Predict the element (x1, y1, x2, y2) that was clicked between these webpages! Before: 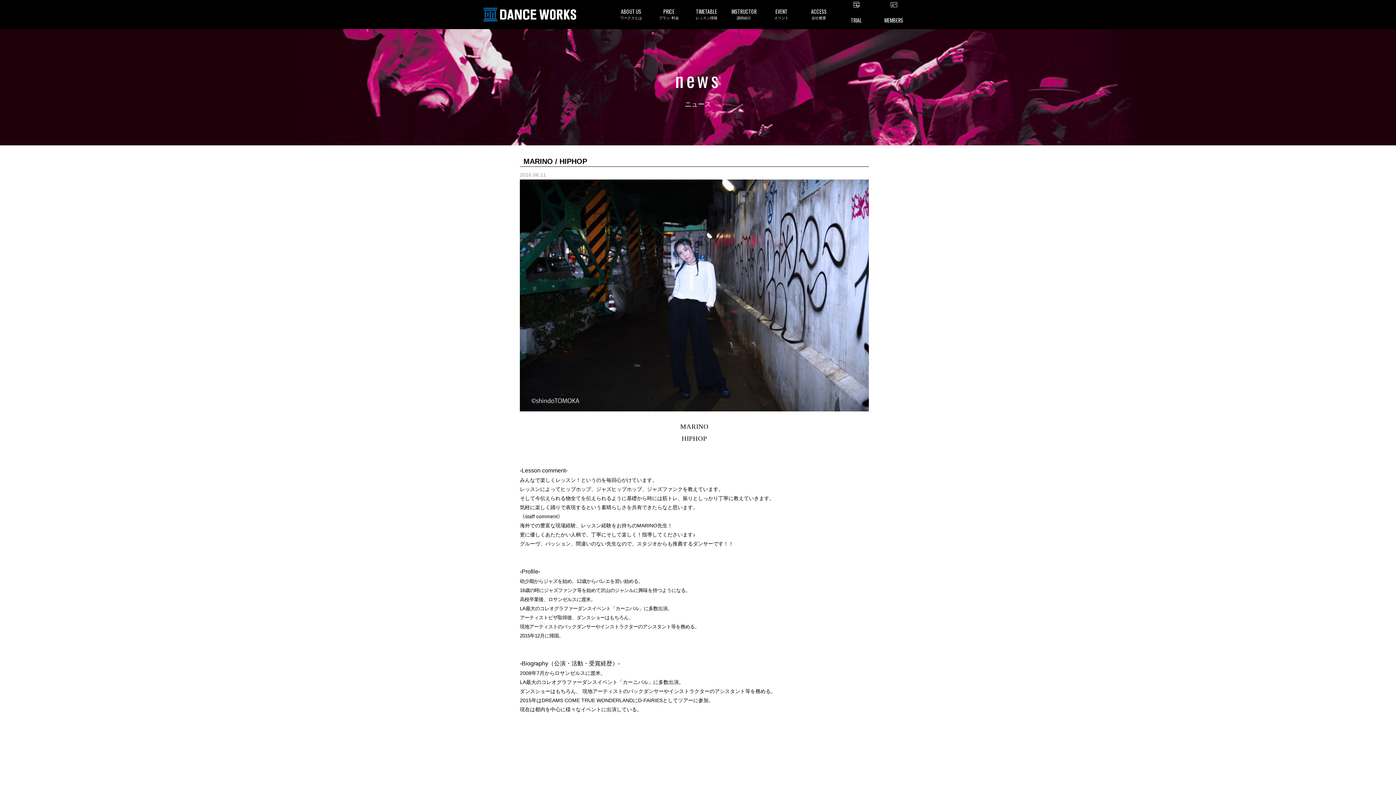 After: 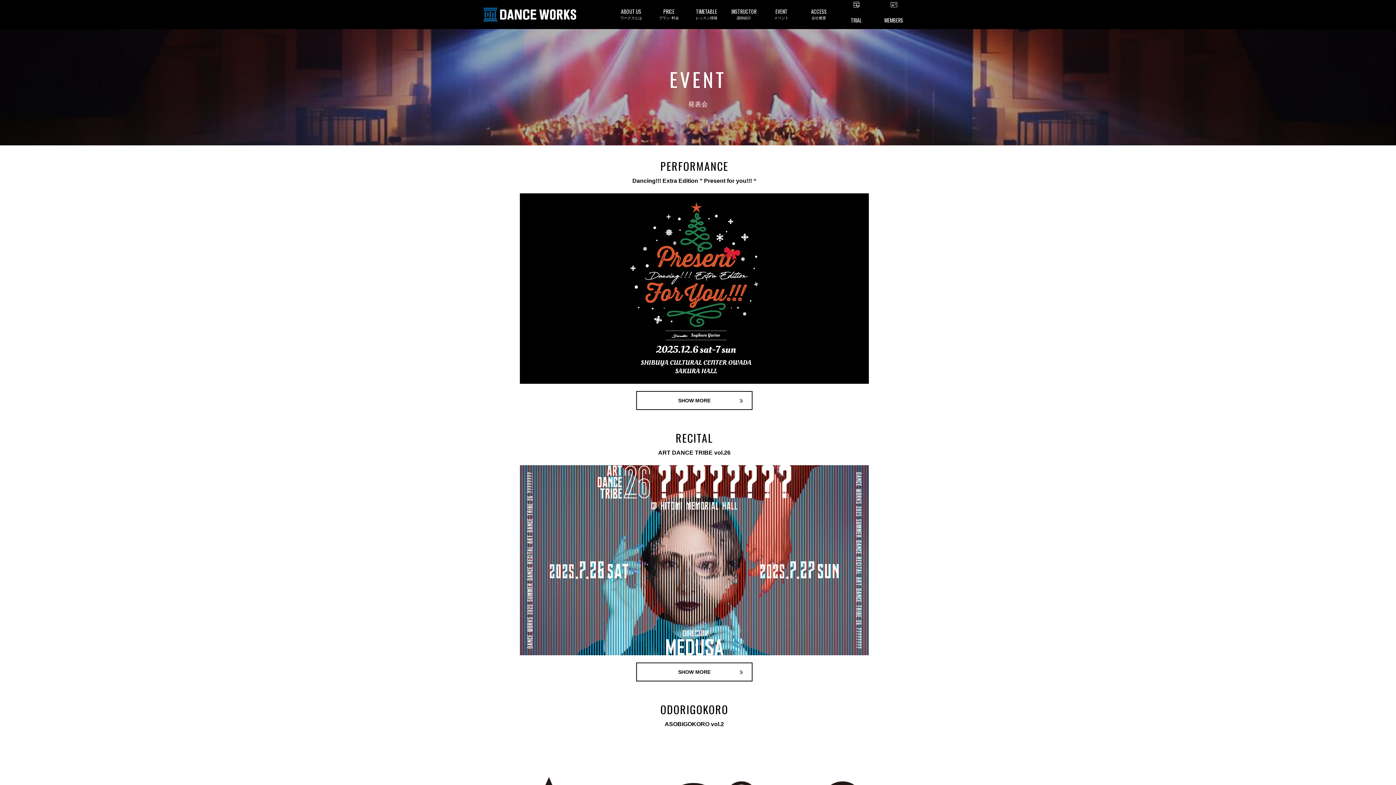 Action: bbox: (762, 0, 800, 28) label: EVENT
イベント